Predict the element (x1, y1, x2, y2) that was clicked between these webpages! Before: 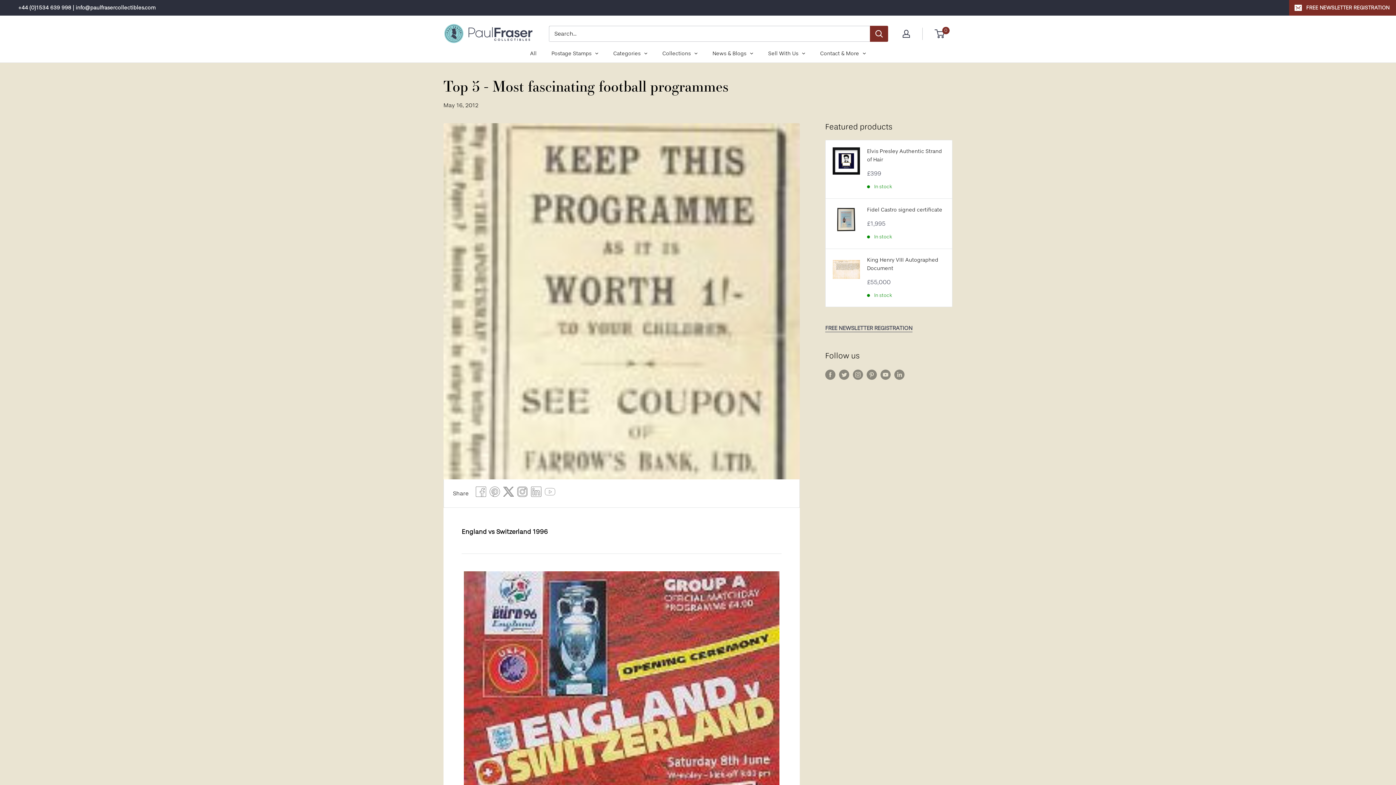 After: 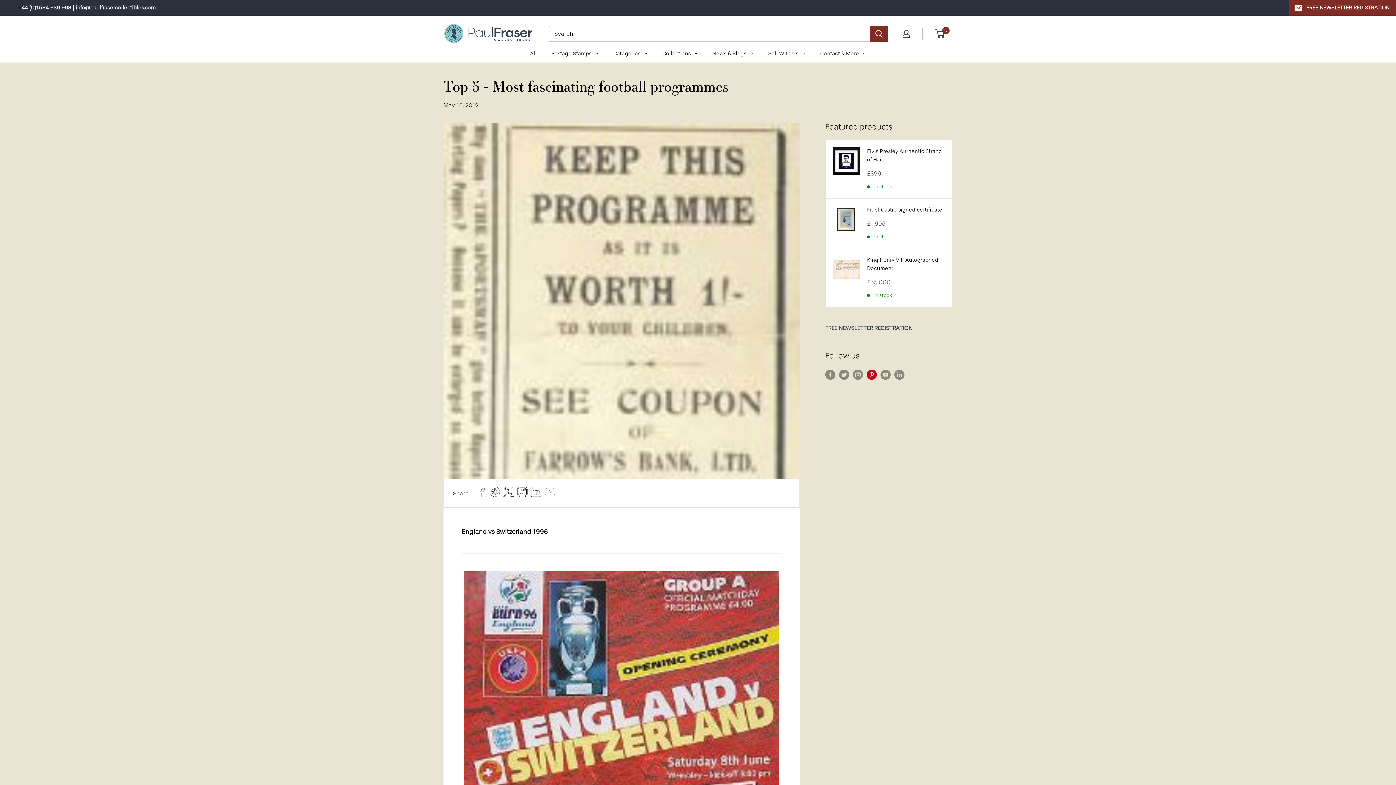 Action: bbox: (866, 369, 877, 380) label: Follow us on Pinterest